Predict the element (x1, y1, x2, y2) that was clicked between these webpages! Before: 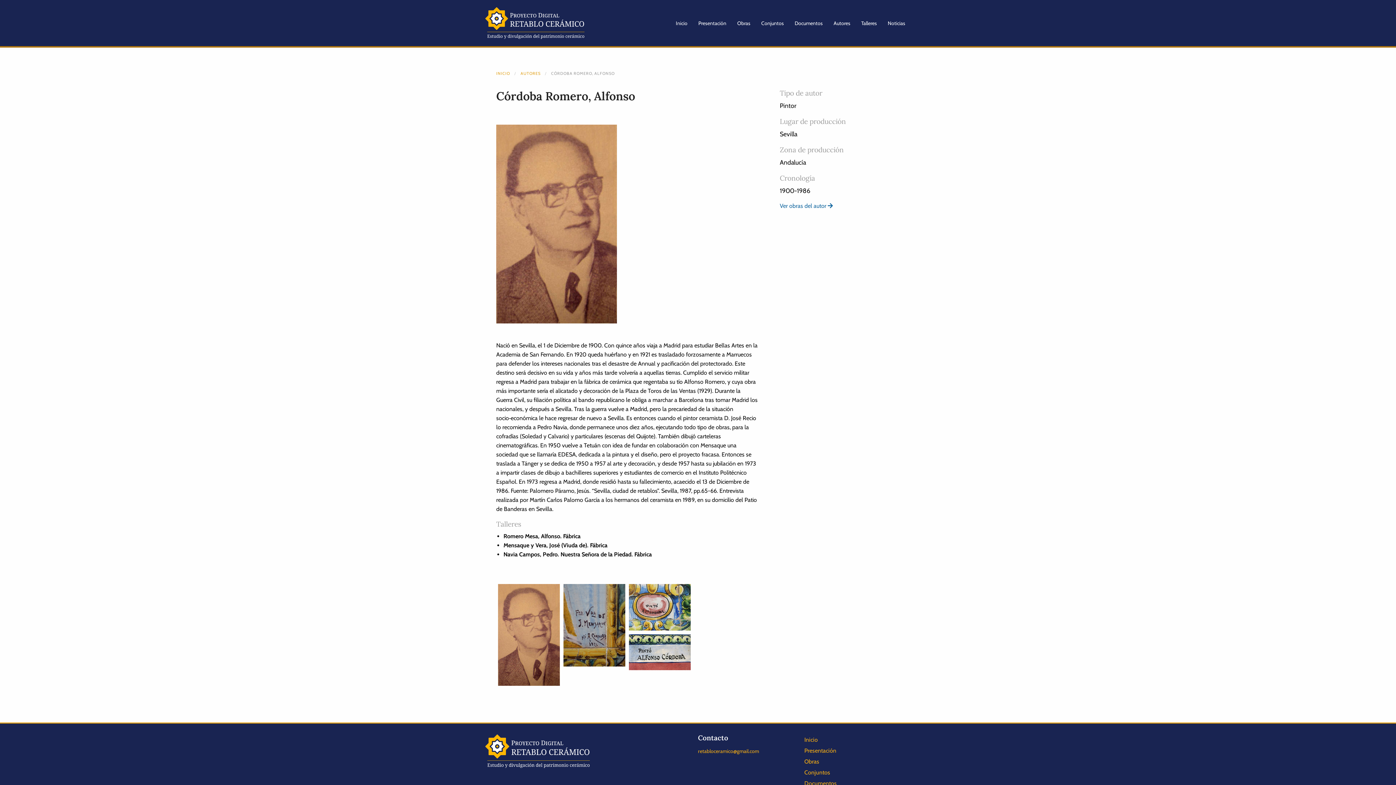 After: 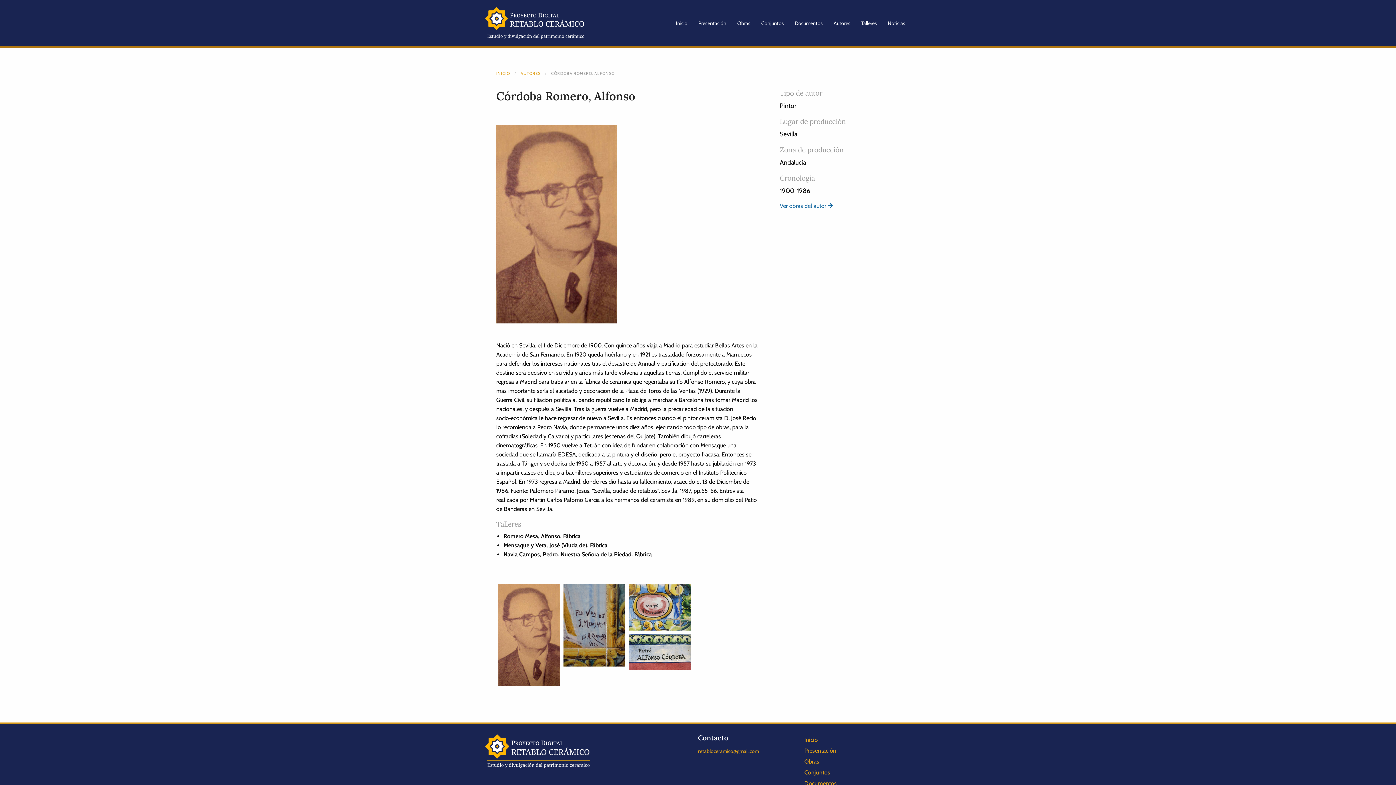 Action: bbox: (698, 748, 759, 755) label: retabloceramico@gmail.com